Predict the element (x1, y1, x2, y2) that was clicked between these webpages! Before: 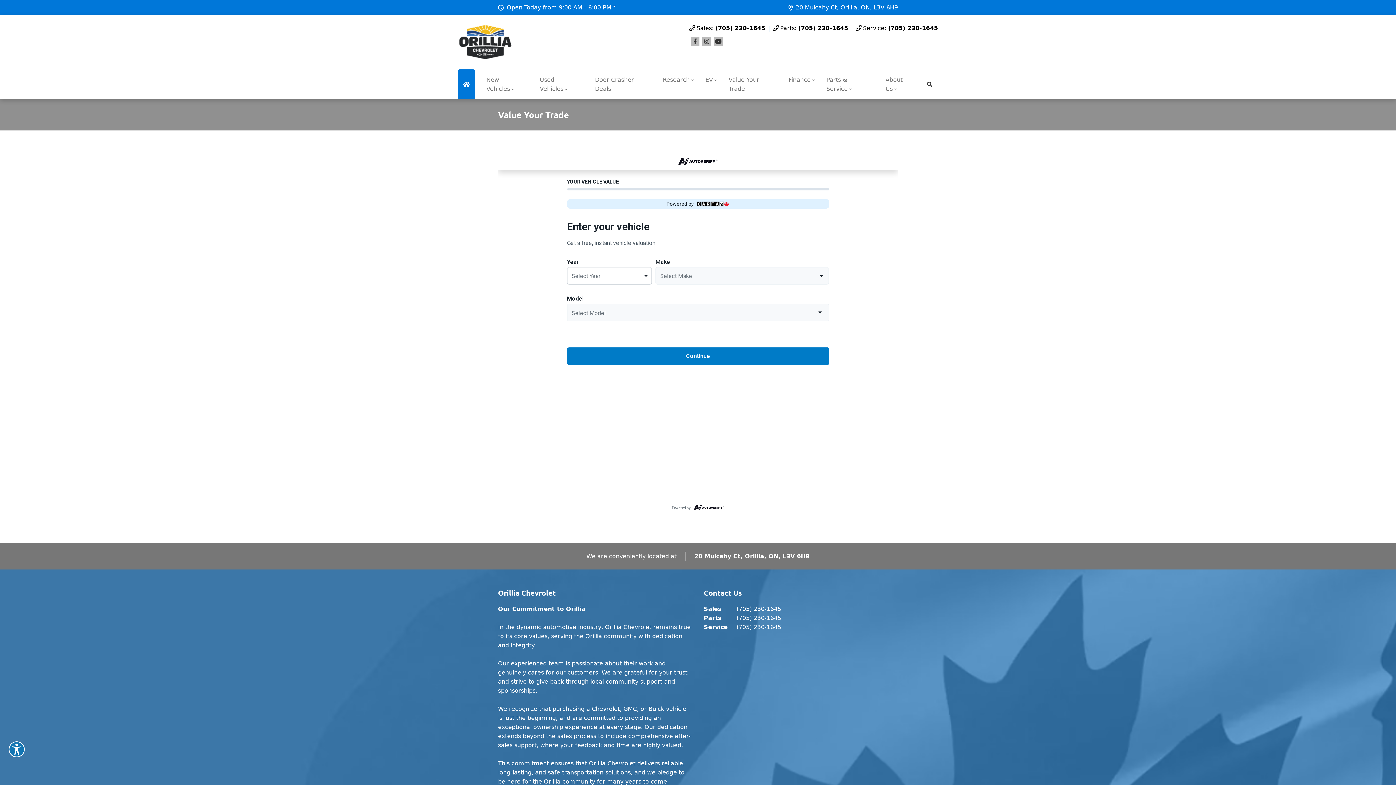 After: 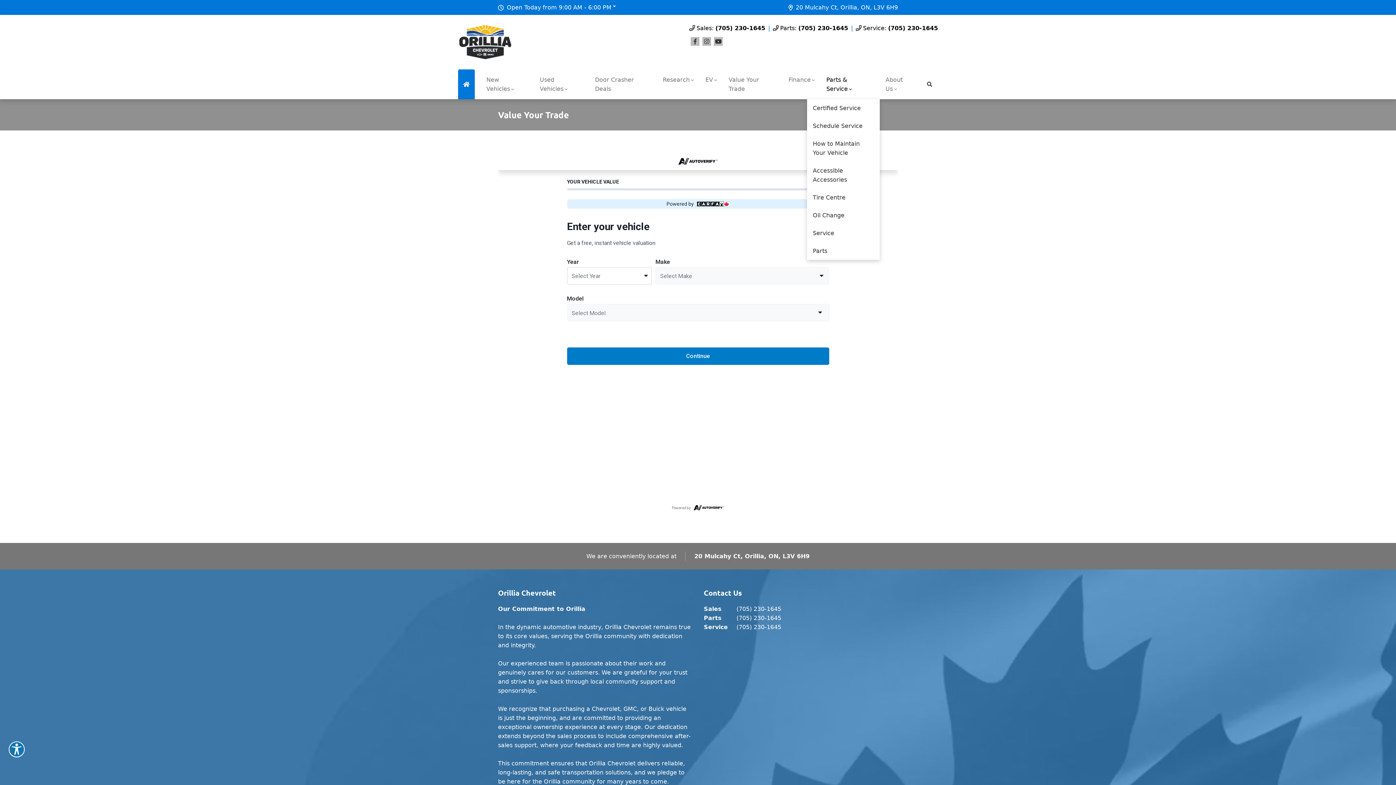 Action: bbox: (820, 69, 879, 99) label: Parts & Service